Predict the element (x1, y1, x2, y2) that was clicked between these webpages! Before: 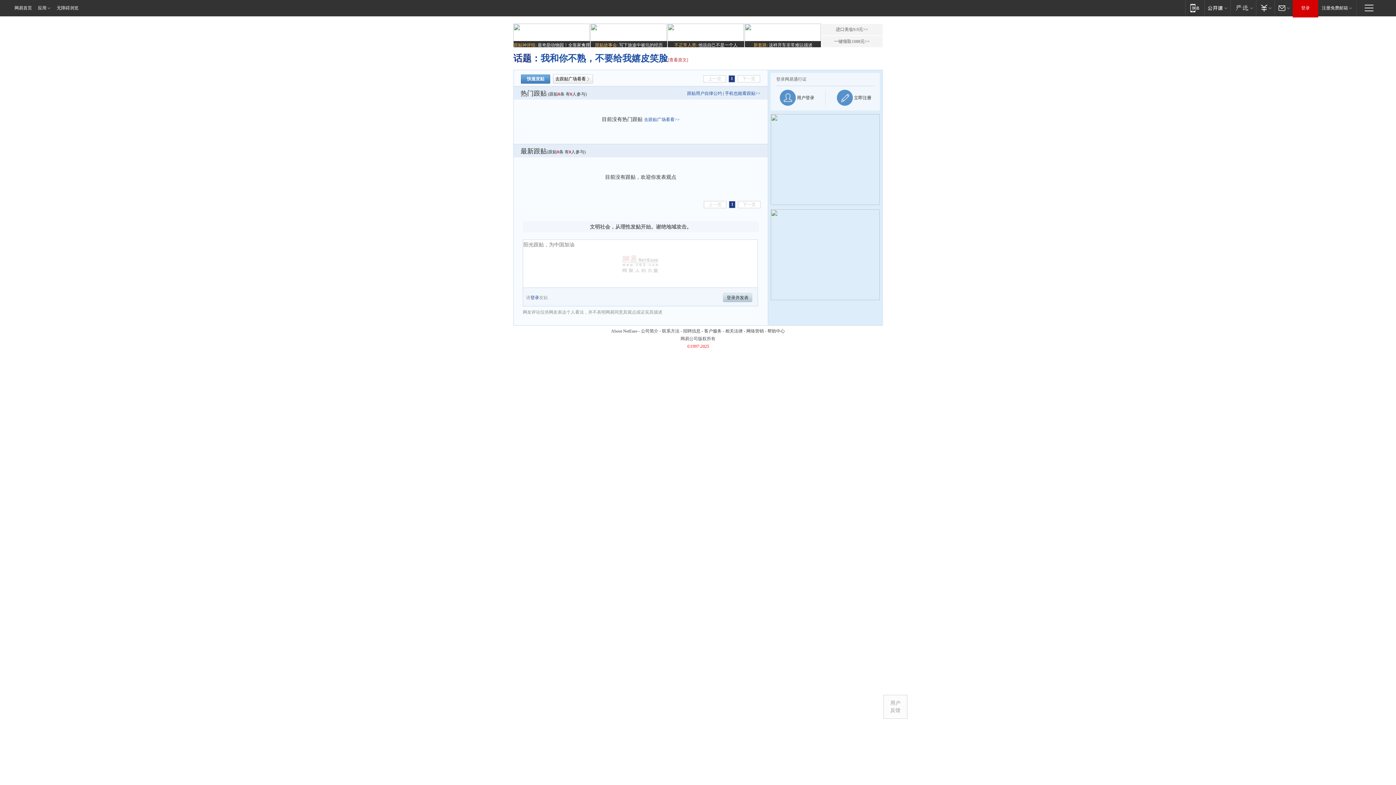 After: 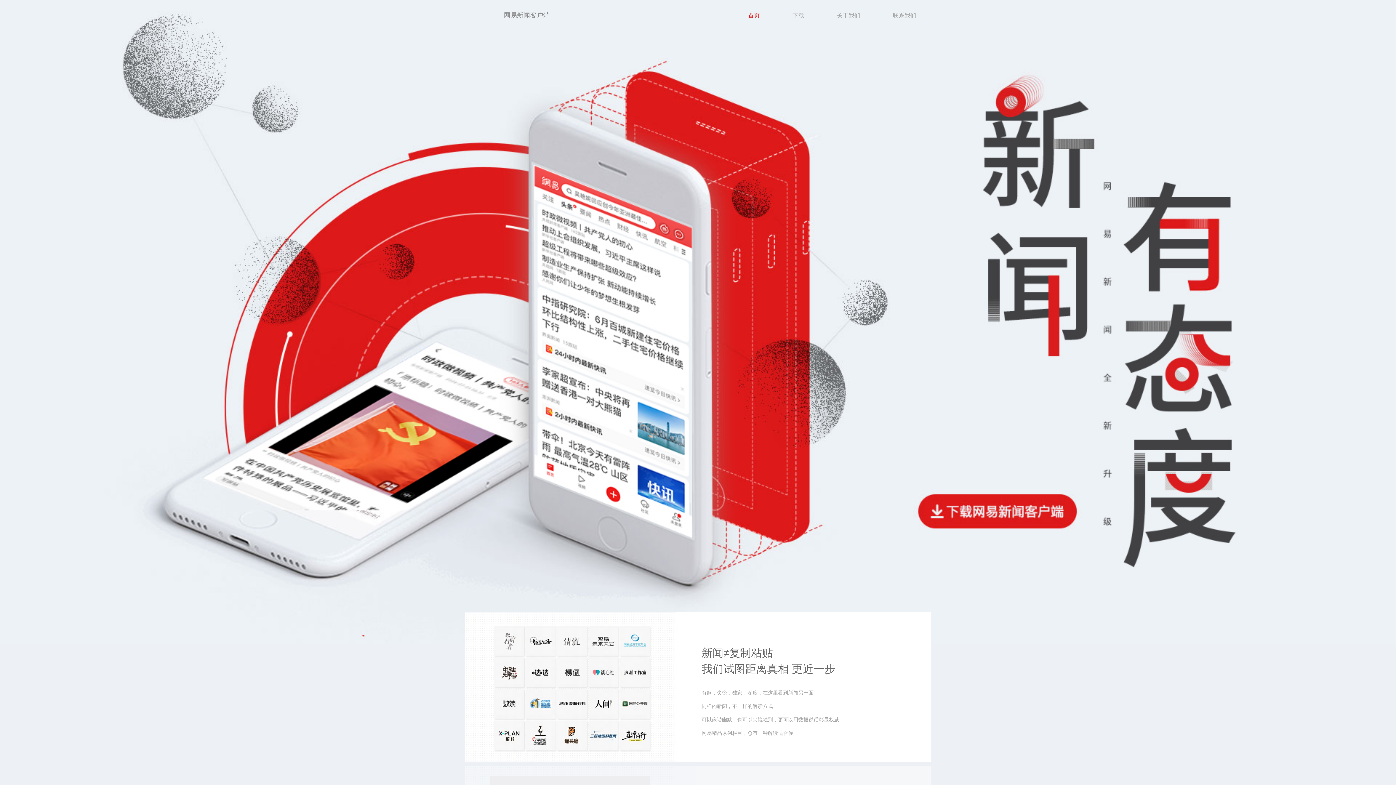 Action: bbox: (1185, 0, 1204, 15) label: 移动端